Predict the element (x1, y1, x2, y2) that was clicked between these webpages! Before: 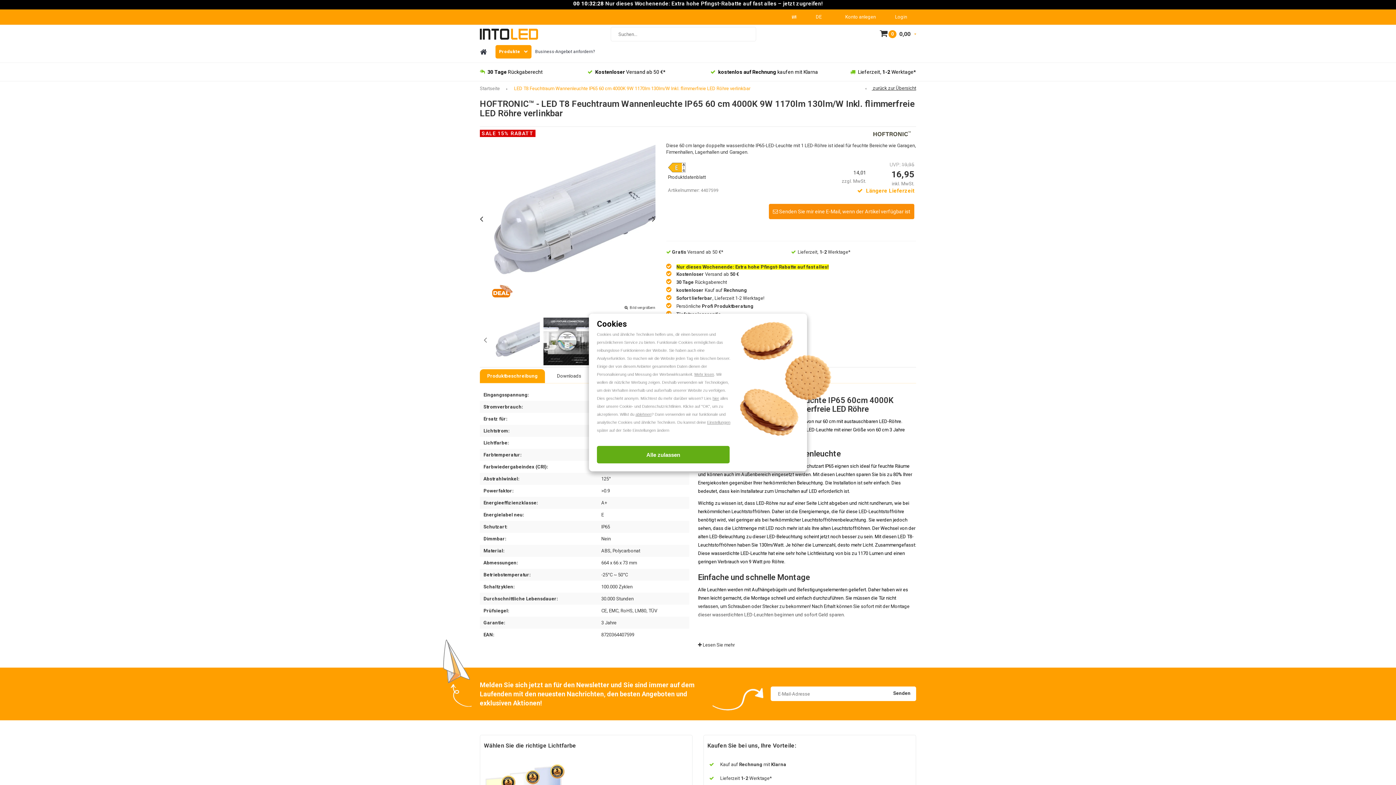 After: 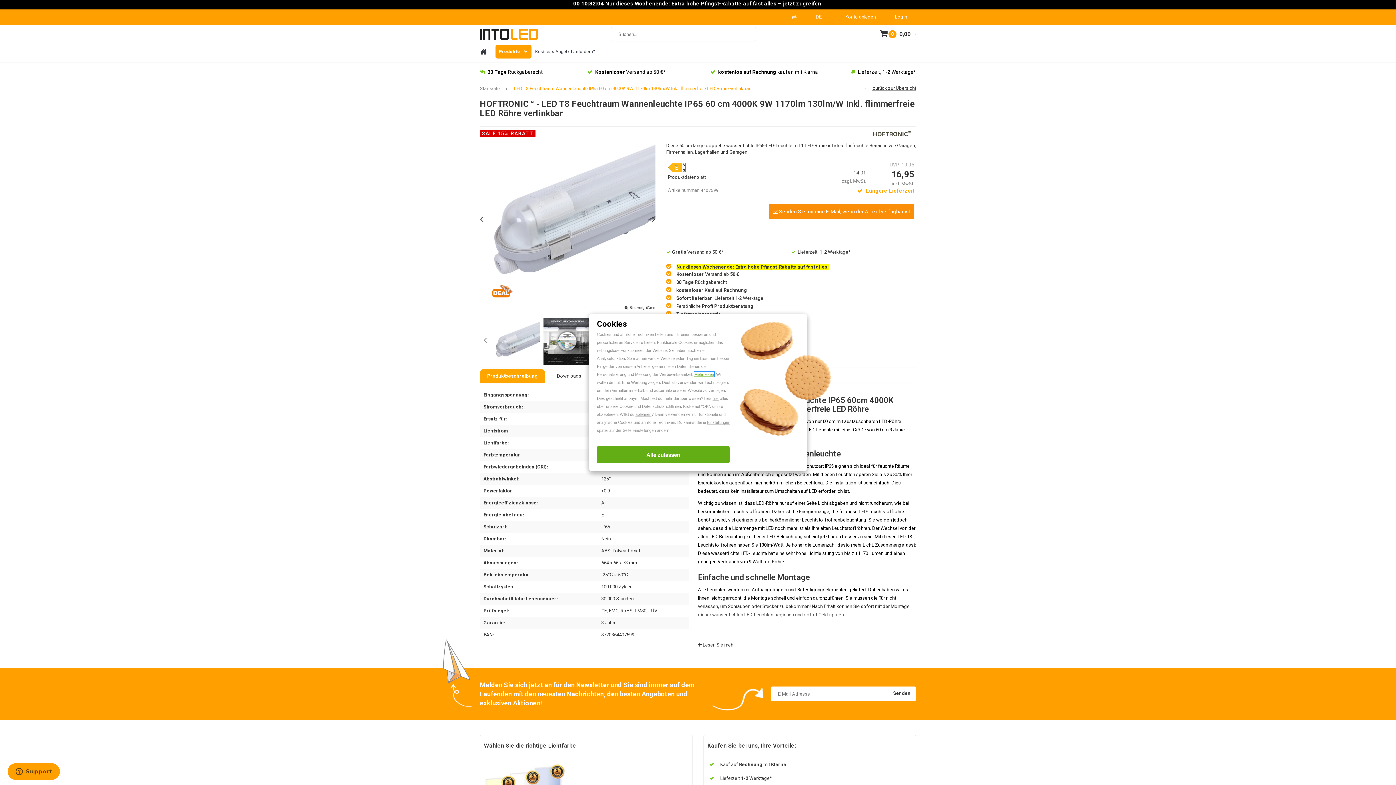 Action: label: Mehr lesen bbox: (694, 372, 714, 376)